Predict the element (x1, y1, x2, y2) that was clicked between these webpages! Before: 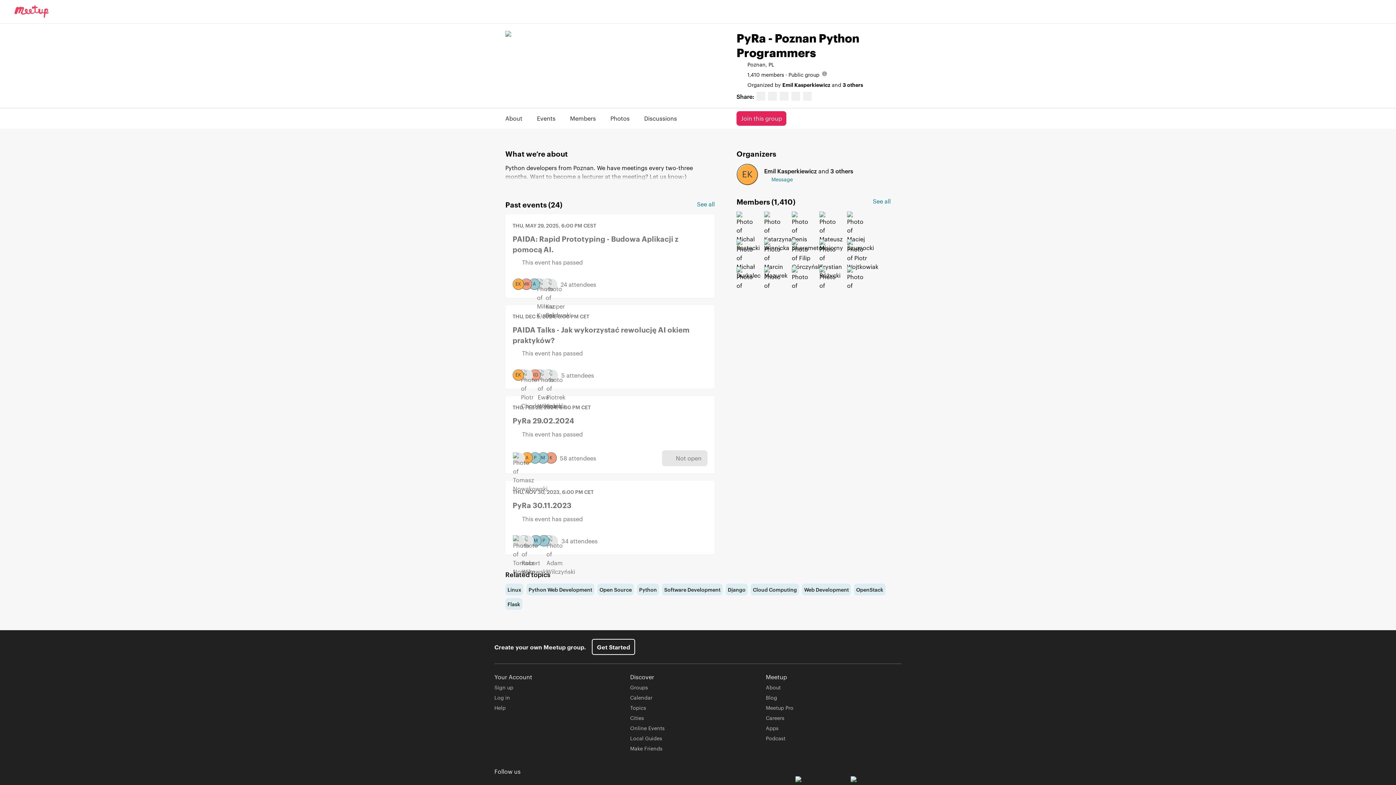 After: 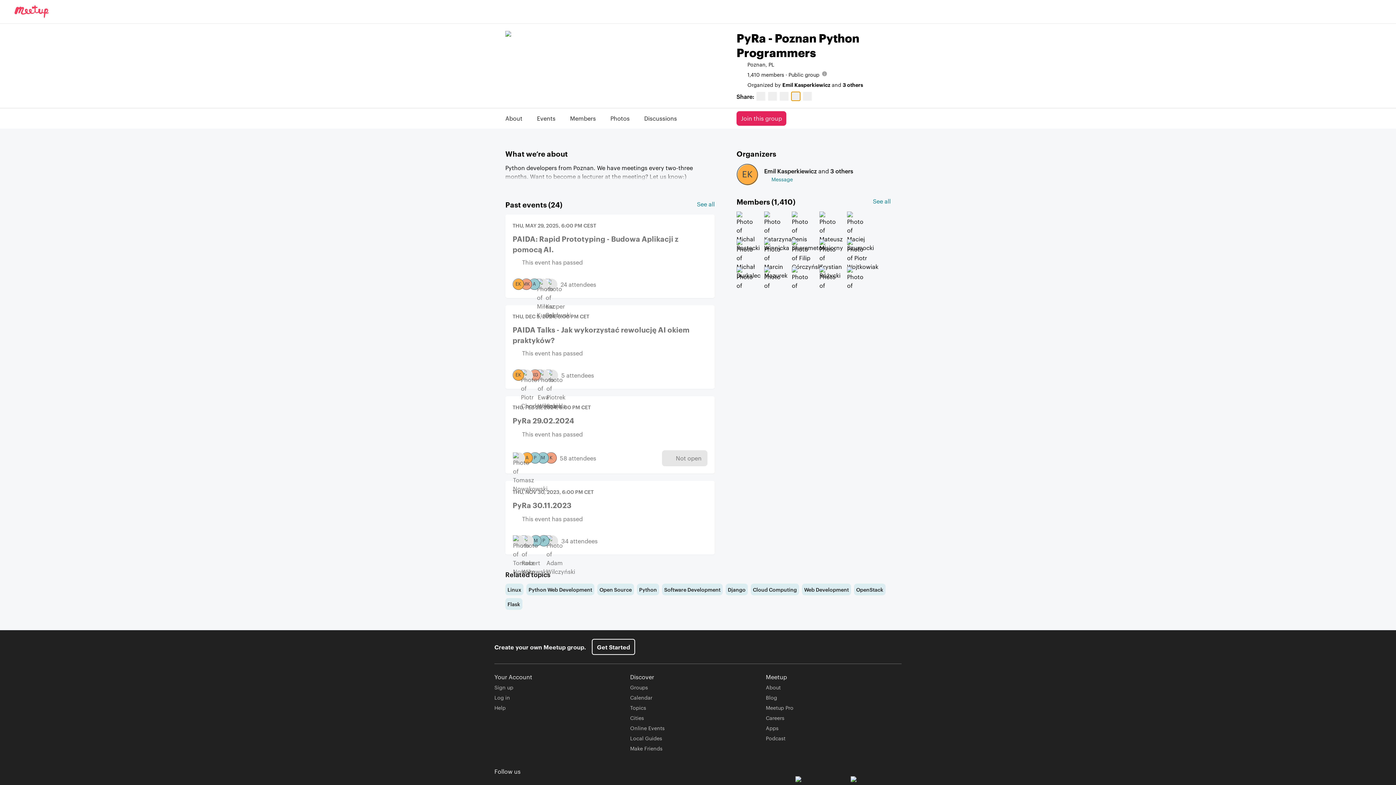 Action: bbox: (791, 92, 800, 100)